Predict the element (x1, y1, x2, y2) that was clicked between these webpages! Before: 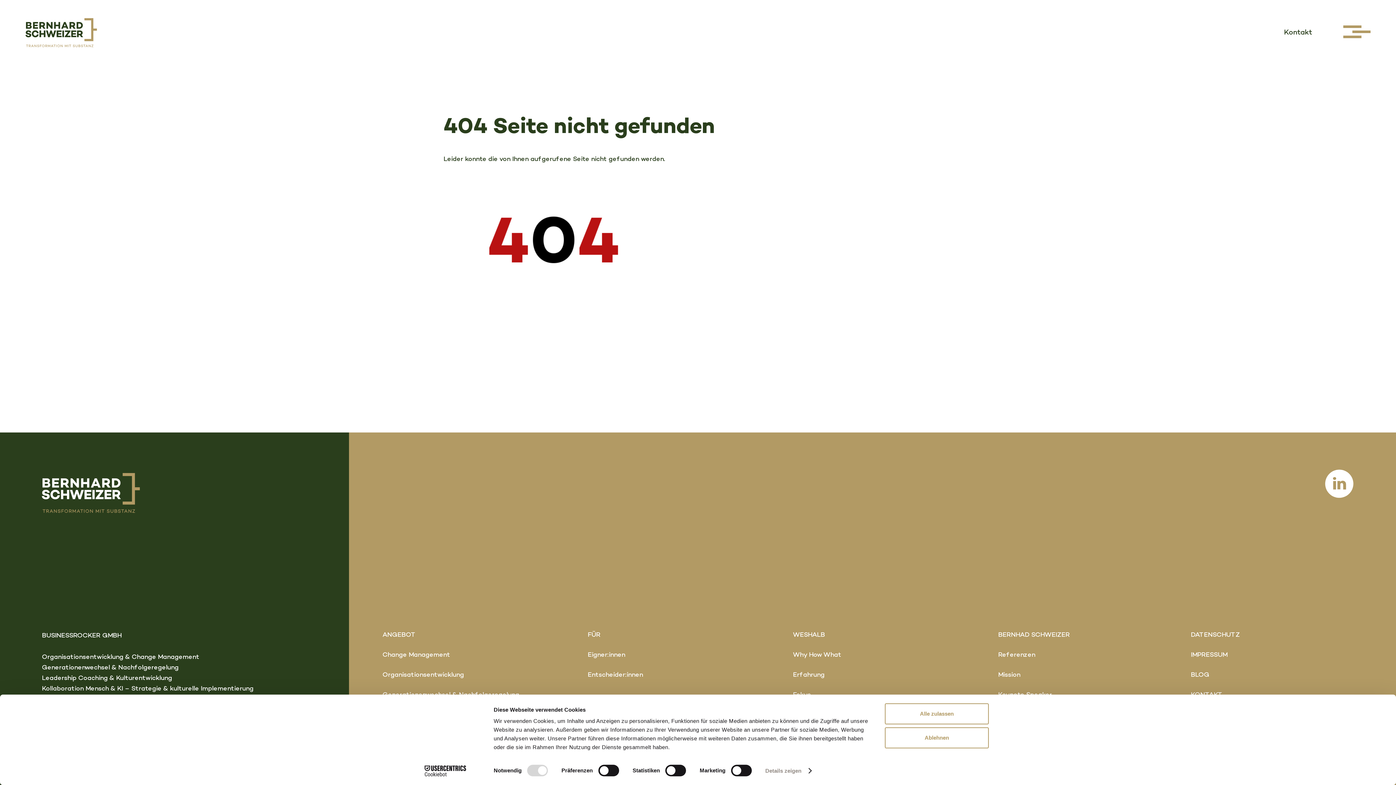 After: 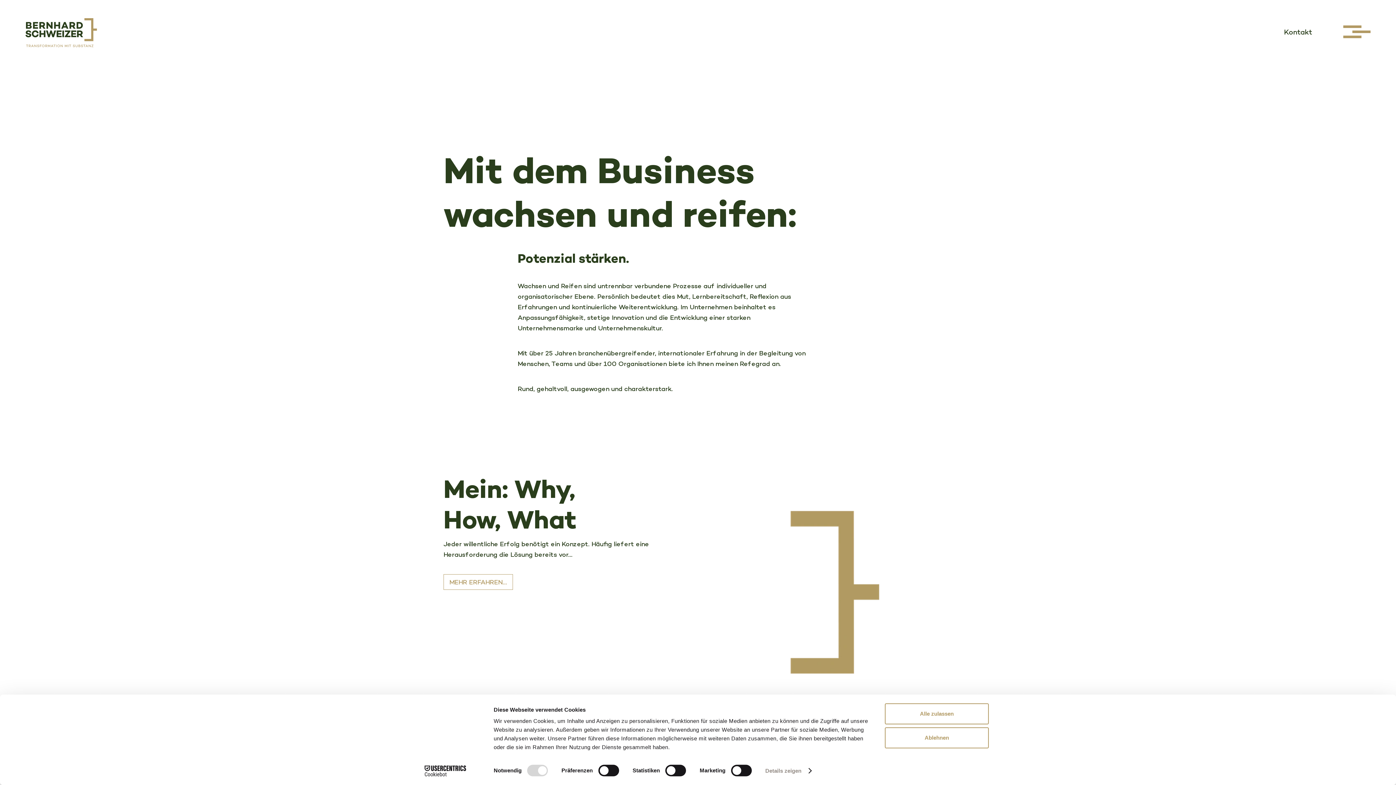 Action: label: WESHALB bbox: (793, 630, 964, 639)